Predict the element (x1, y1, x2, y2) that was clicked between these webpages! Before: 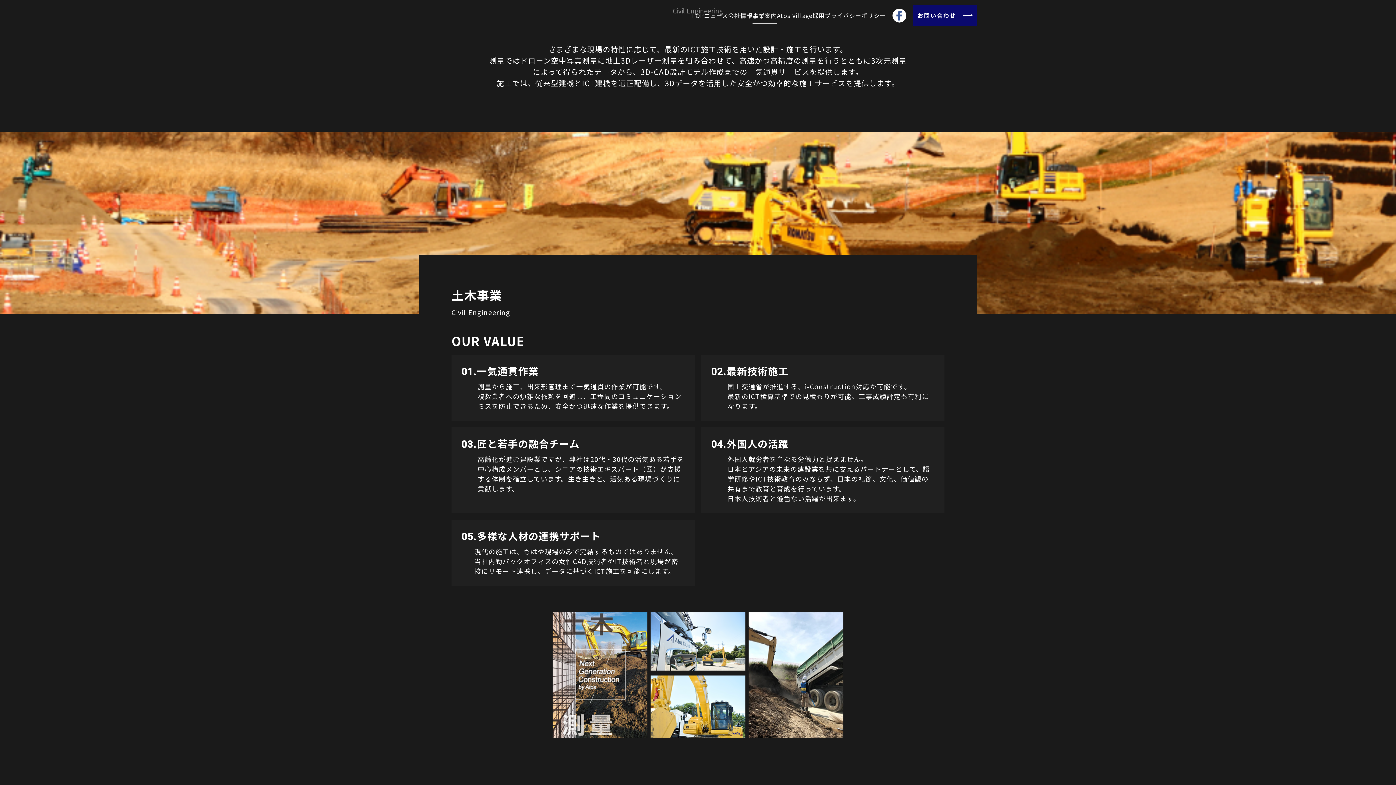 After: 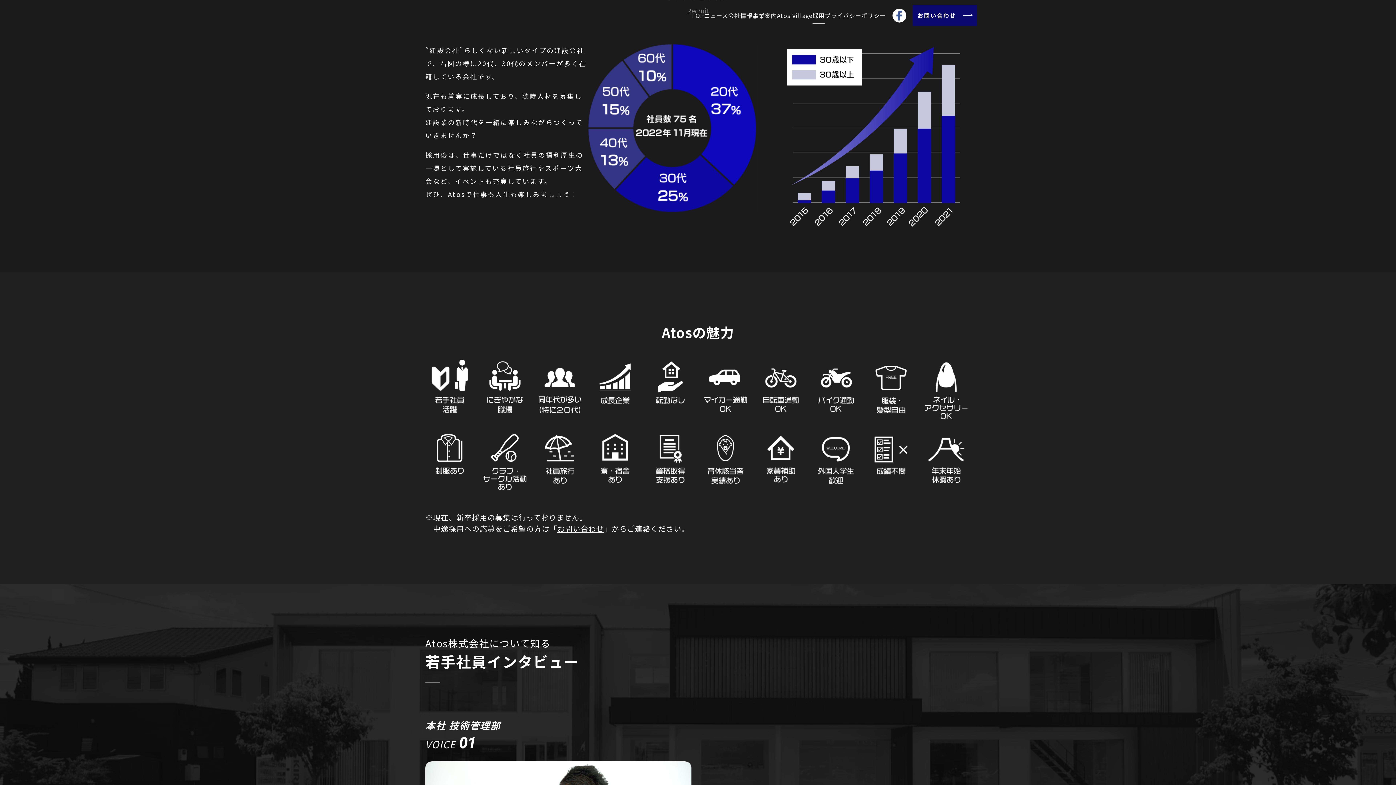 Action: bbox: (812, 6, 824, 24) label: 採用